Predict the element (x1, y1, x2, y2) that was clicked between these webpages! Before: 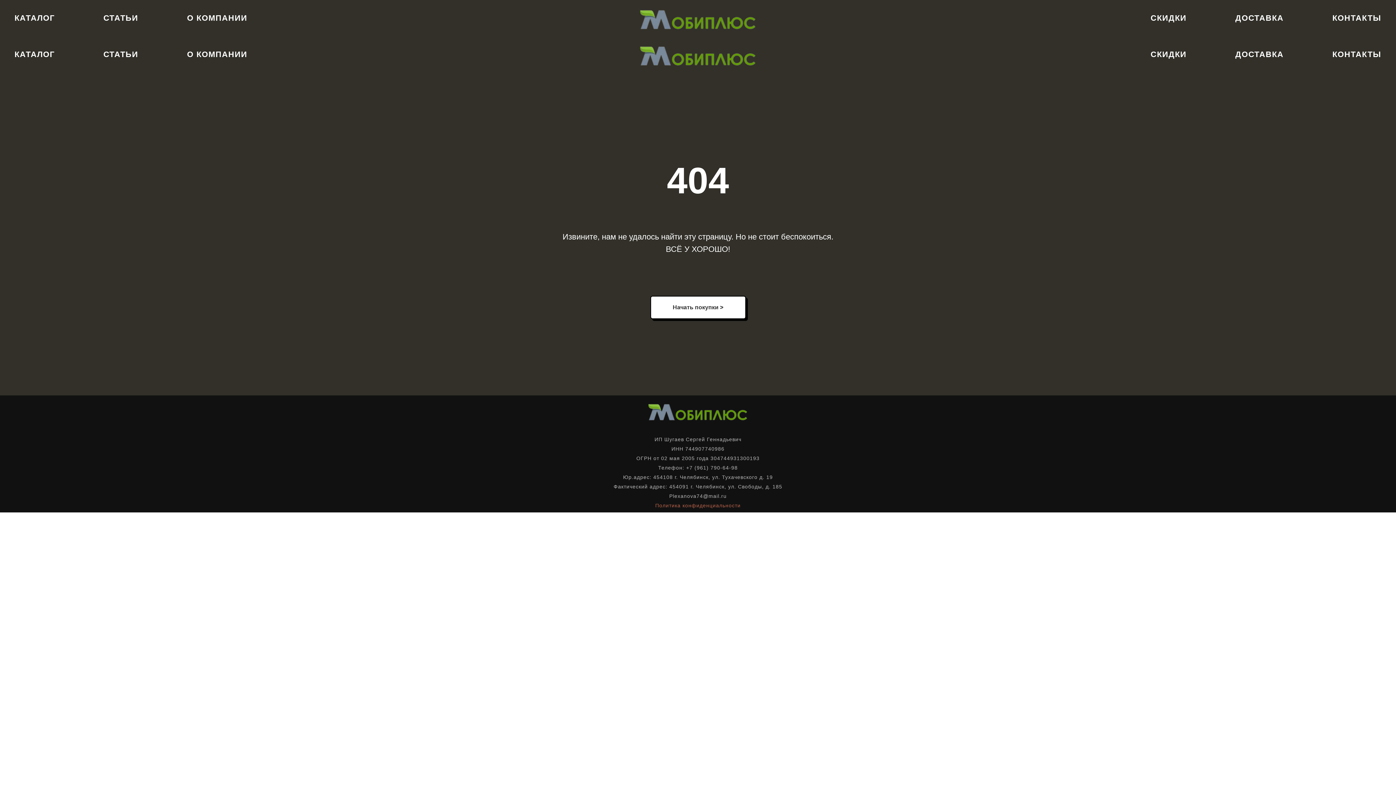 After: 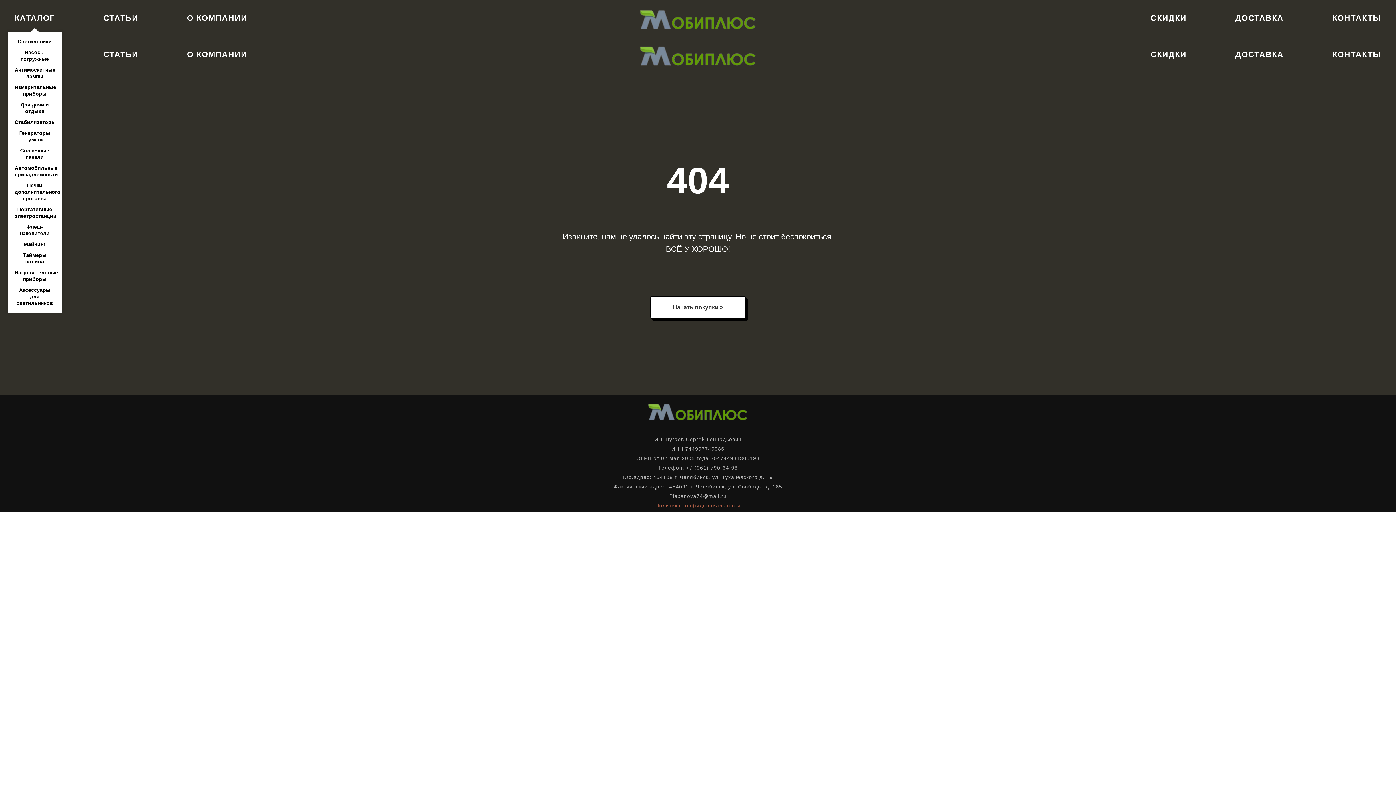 Action: label: КАТАЛОГ bbox: (14, 13, 54, 22)